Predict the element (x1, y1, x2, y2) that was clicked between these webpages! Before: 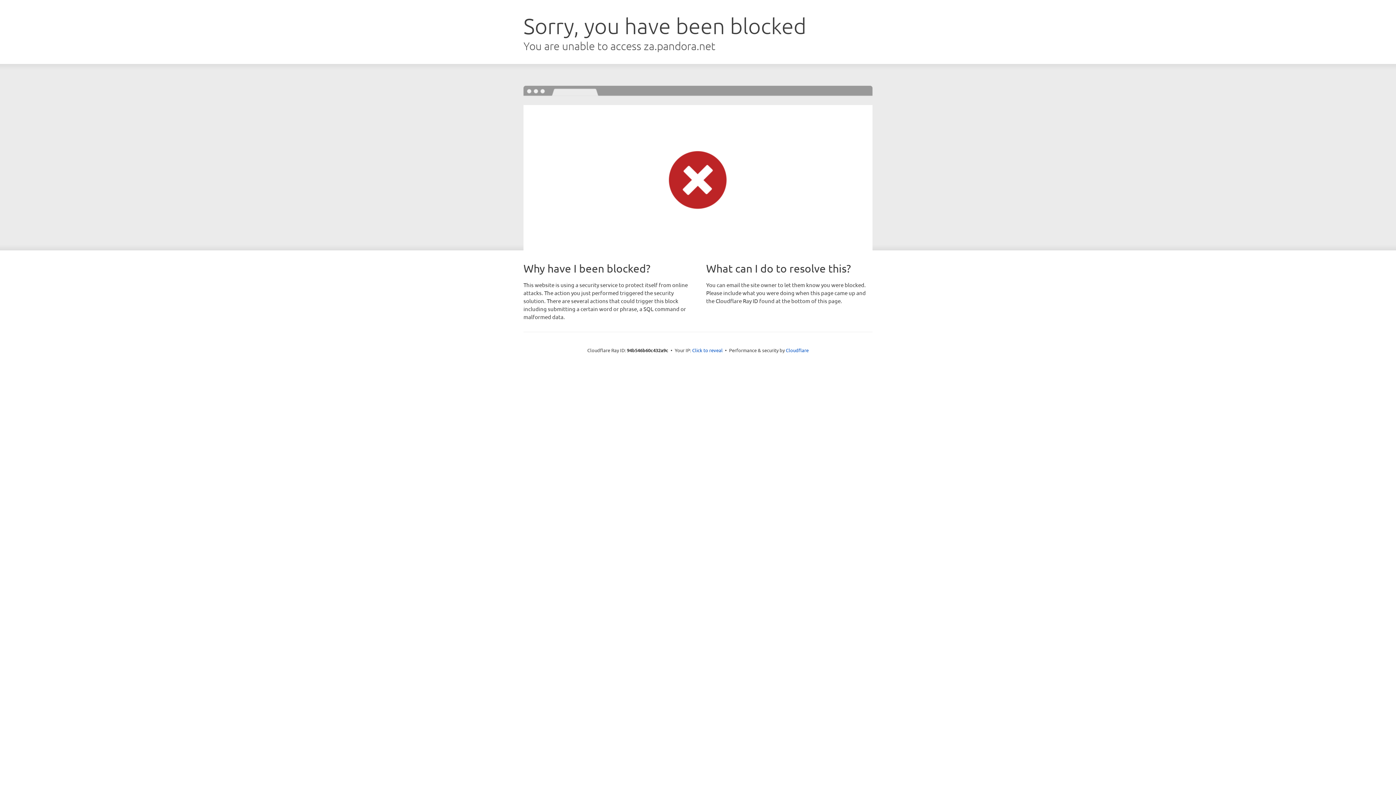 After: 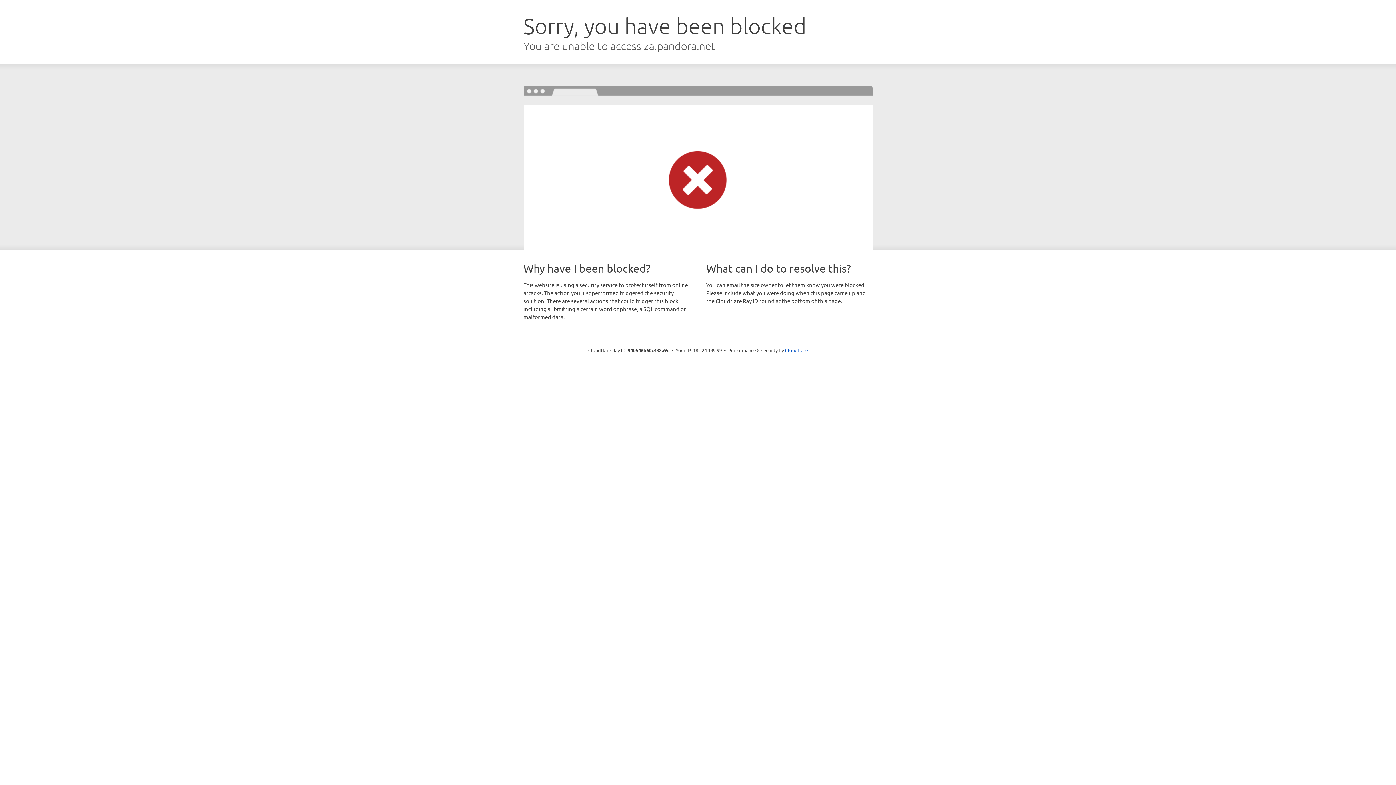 Action: bbox: (692, 346, 722, 353) label: Click to reveal